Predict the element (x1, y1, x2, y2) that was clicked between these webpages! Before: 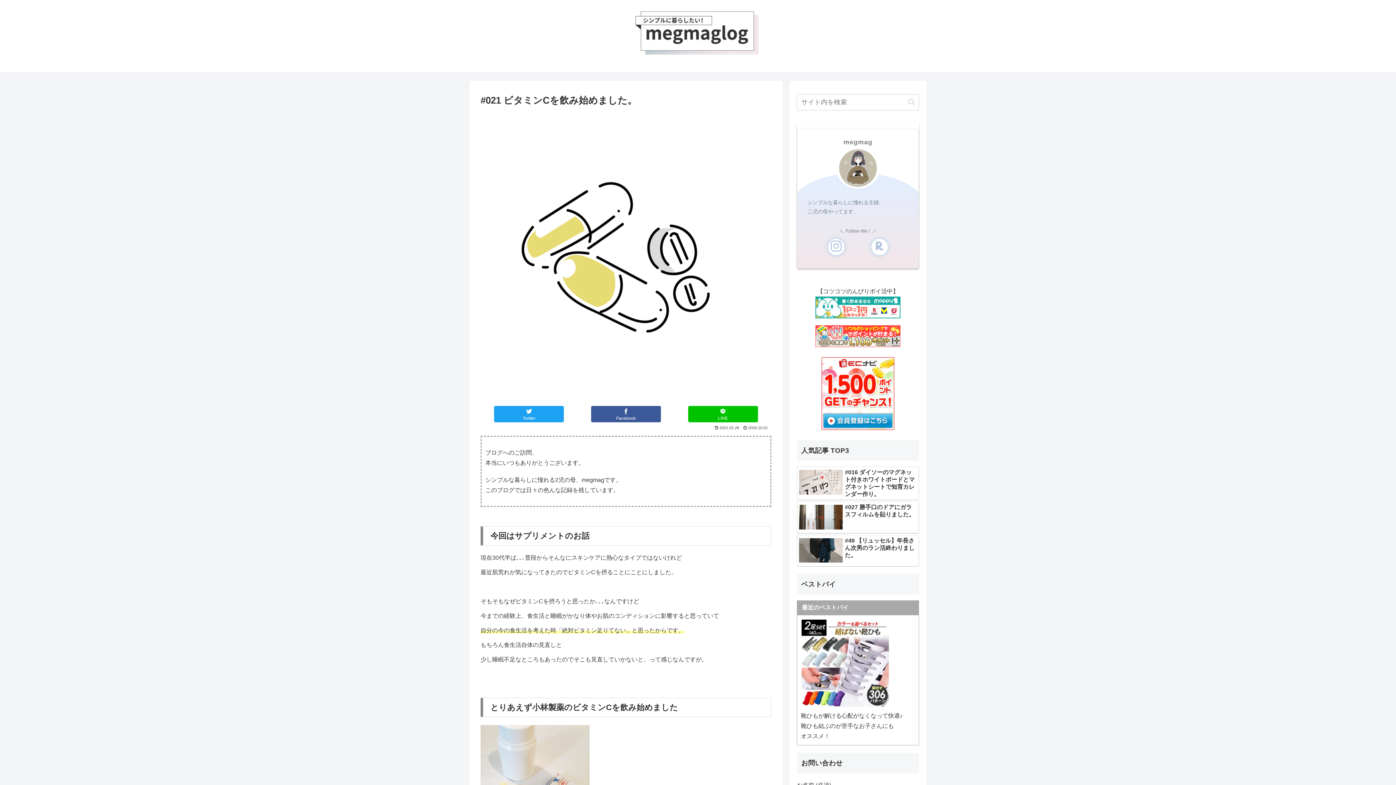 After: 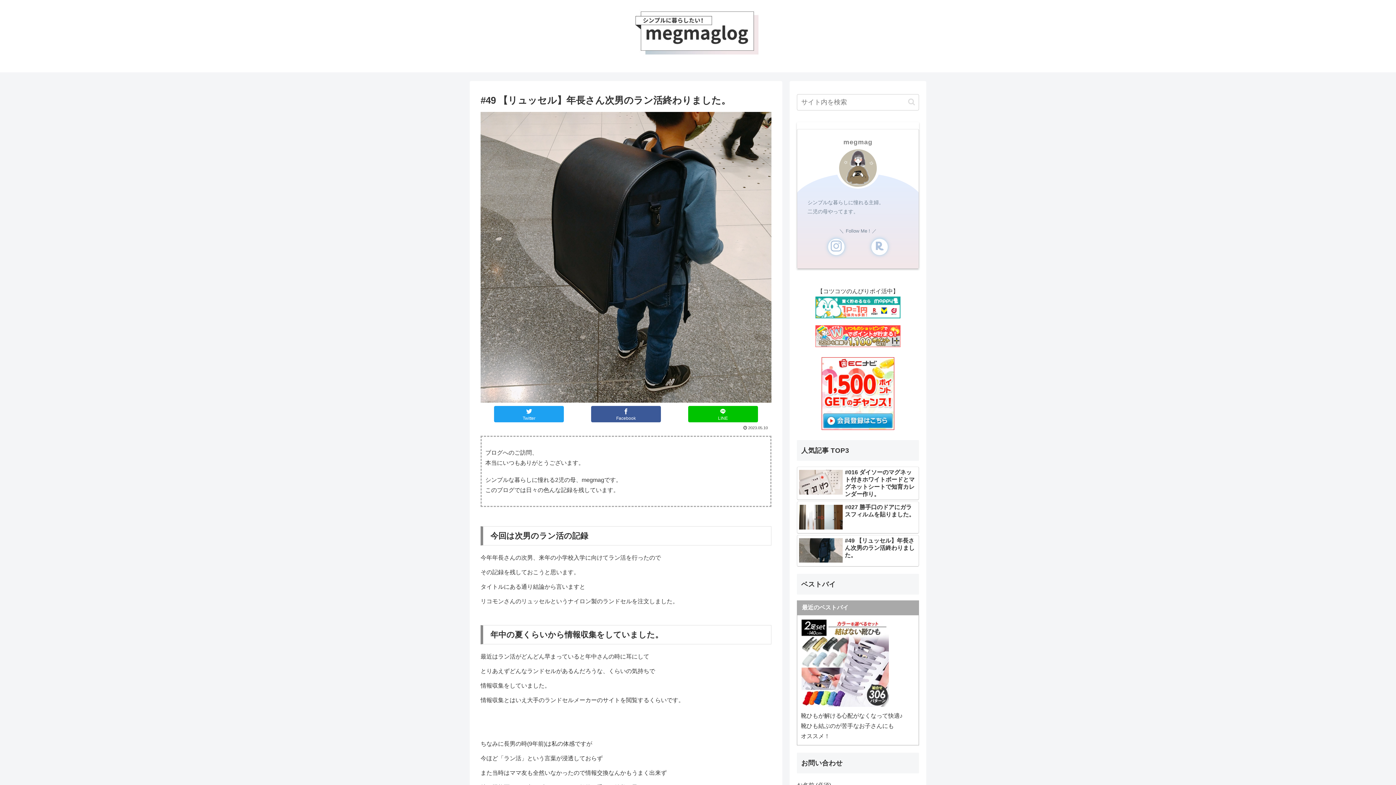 Action: label: #49 【リュッセル】年長さん次男のラン活終わりました。 bbox: (797, 535, 919, 567)